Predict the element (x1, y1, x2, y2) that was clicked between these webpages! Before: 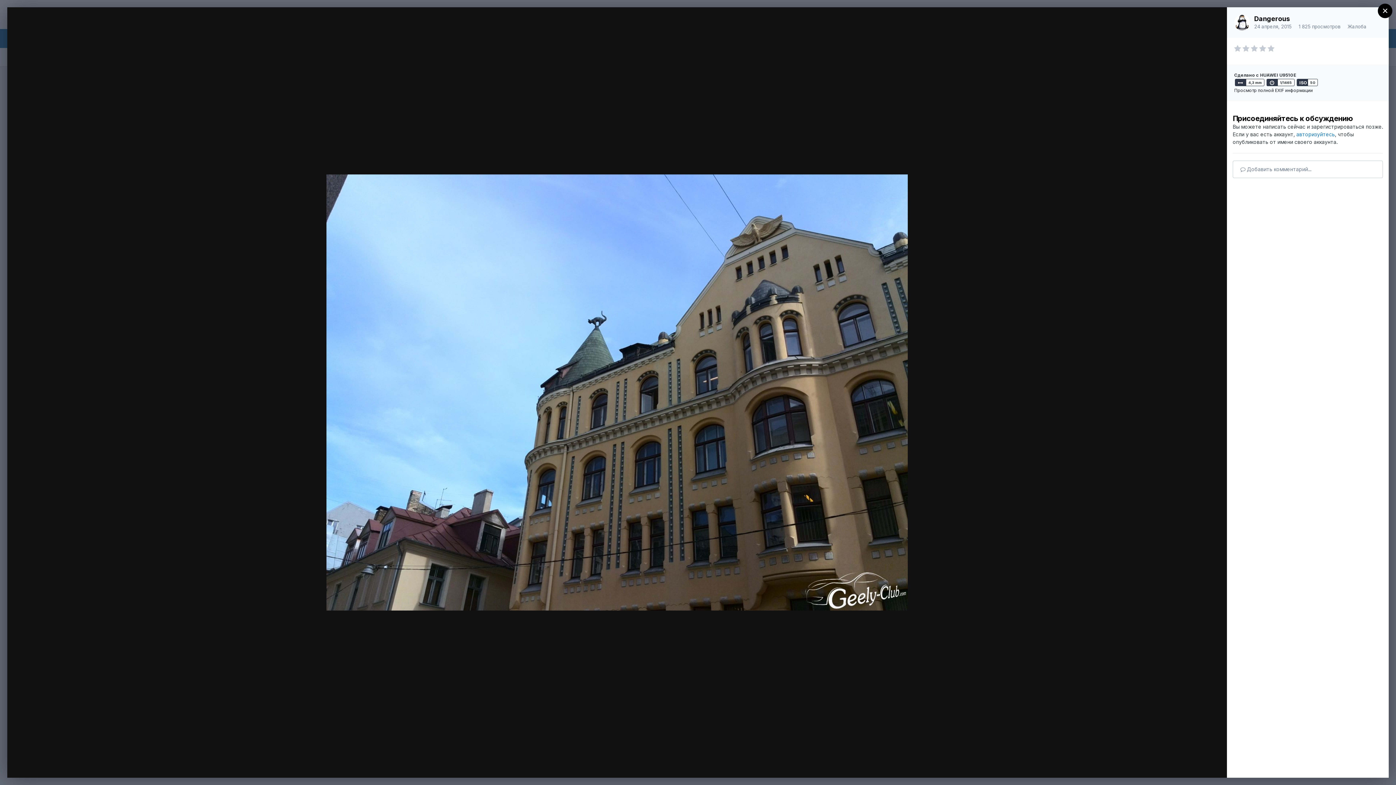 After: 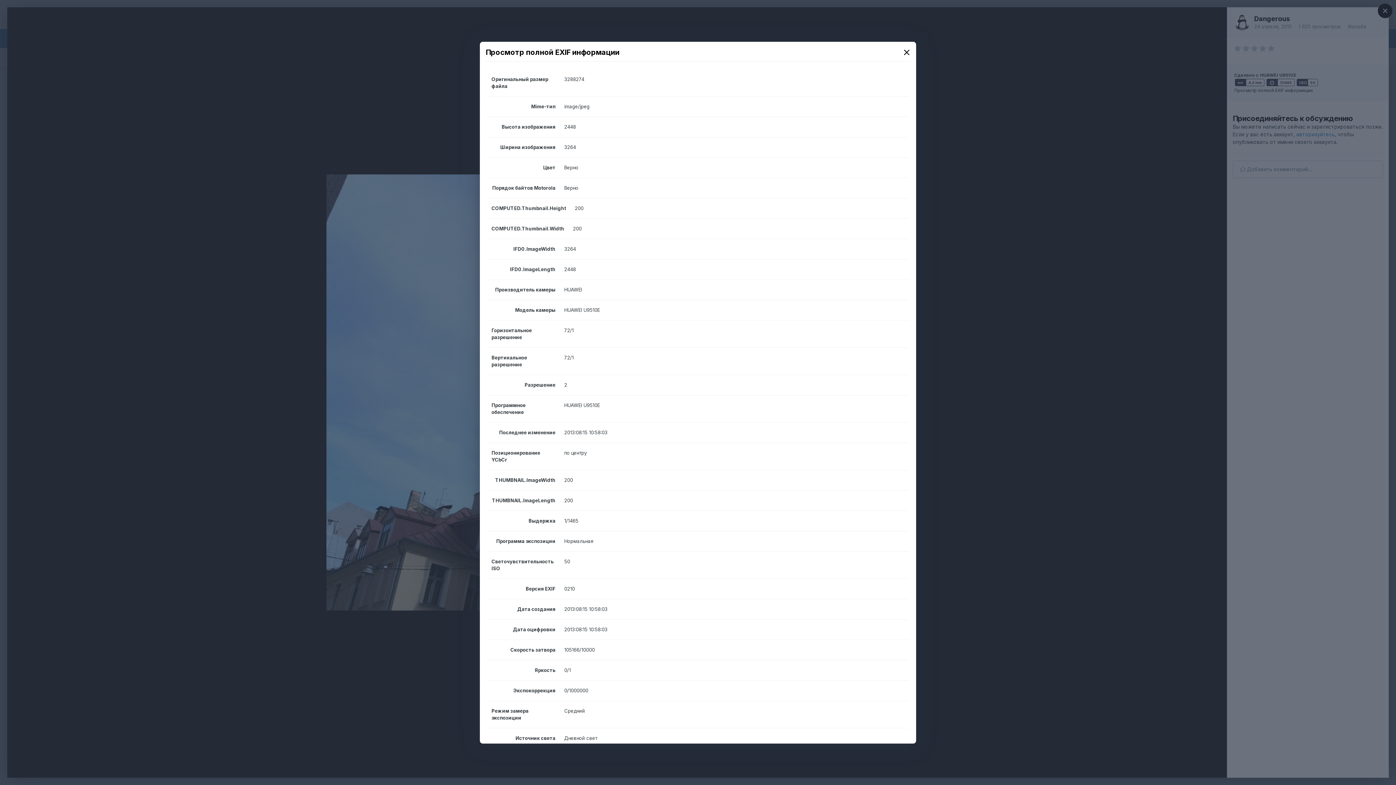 Action: bbox: (1234, 87, 1313, 93) label: Просмотр полной EXIF информации